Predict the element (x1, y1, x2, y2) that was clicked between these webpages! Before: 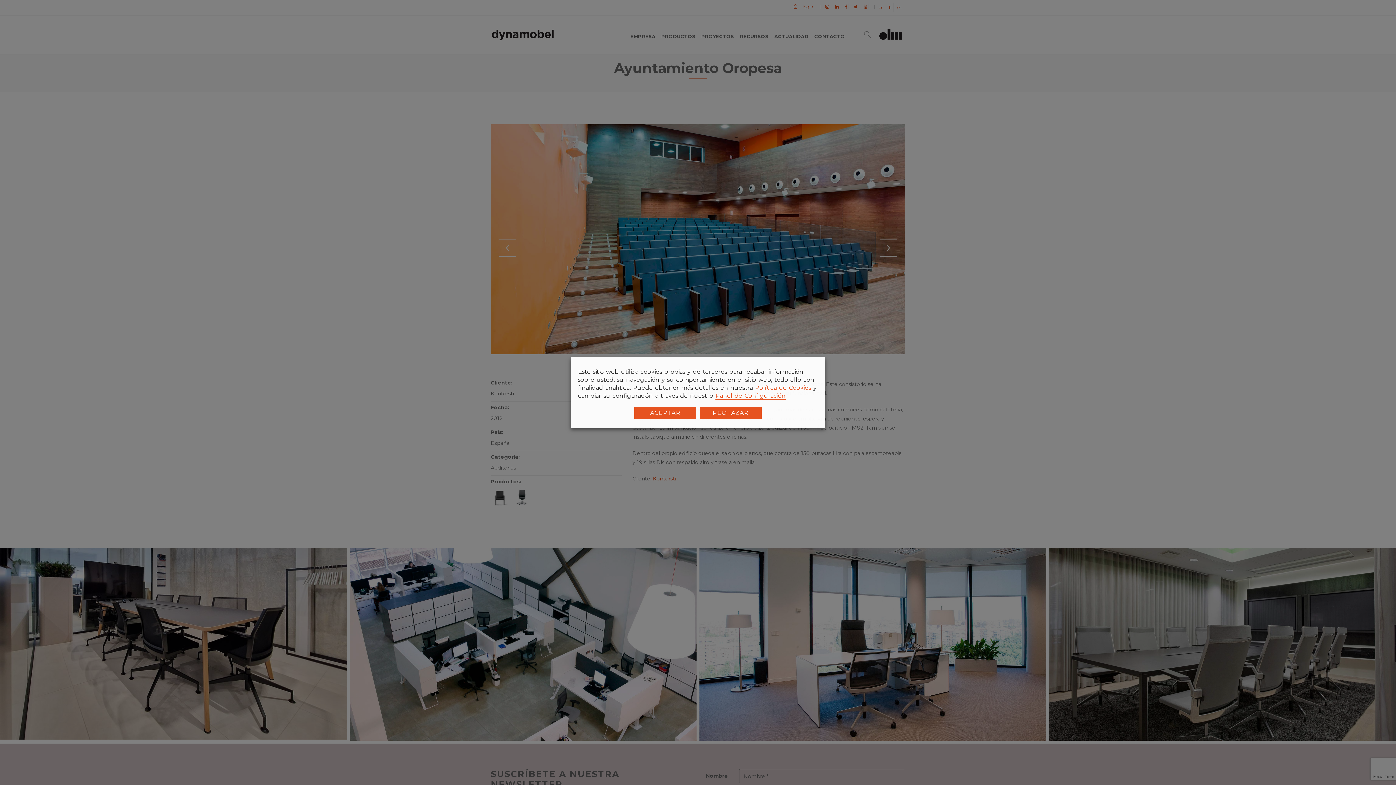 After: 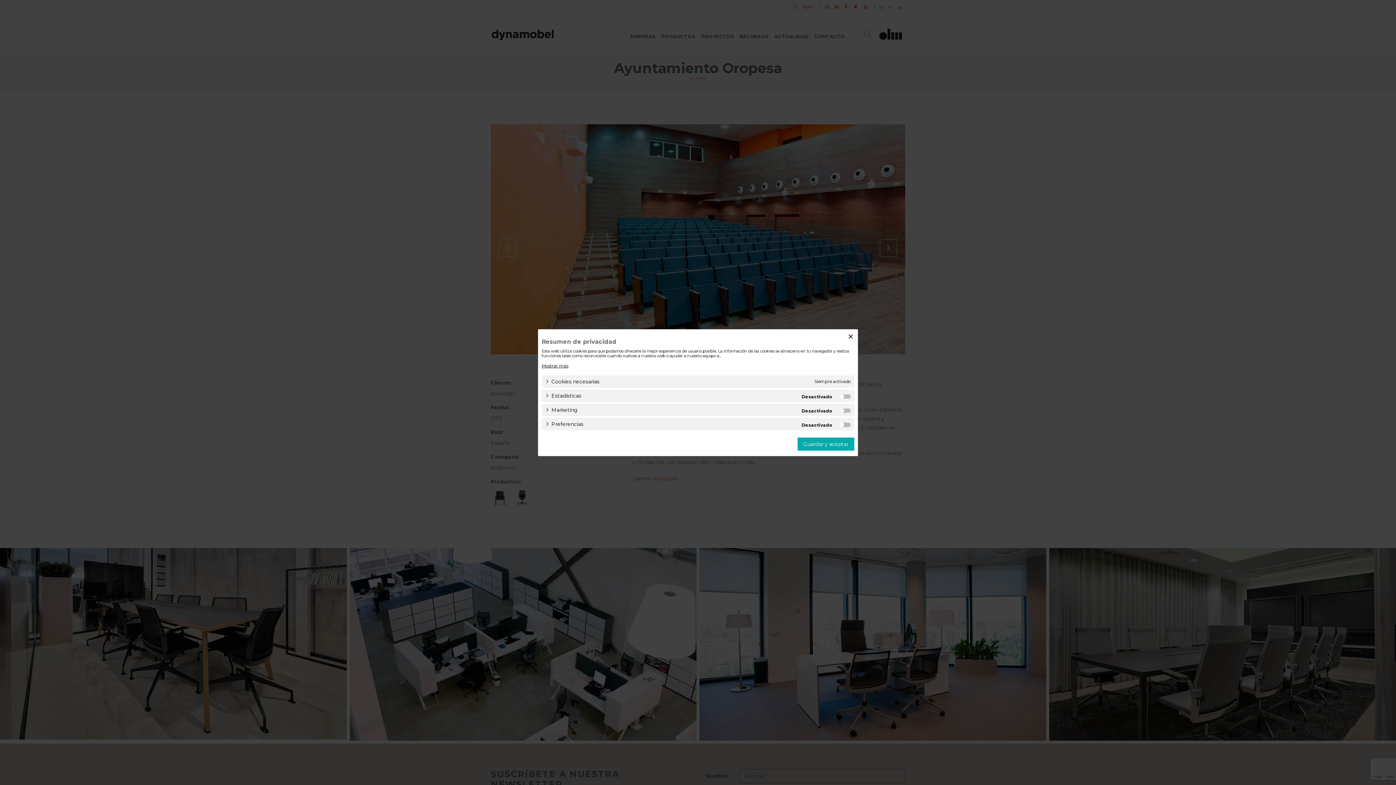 Action: bbox: (715, 392, 785, 399) label: Panel de Configuración